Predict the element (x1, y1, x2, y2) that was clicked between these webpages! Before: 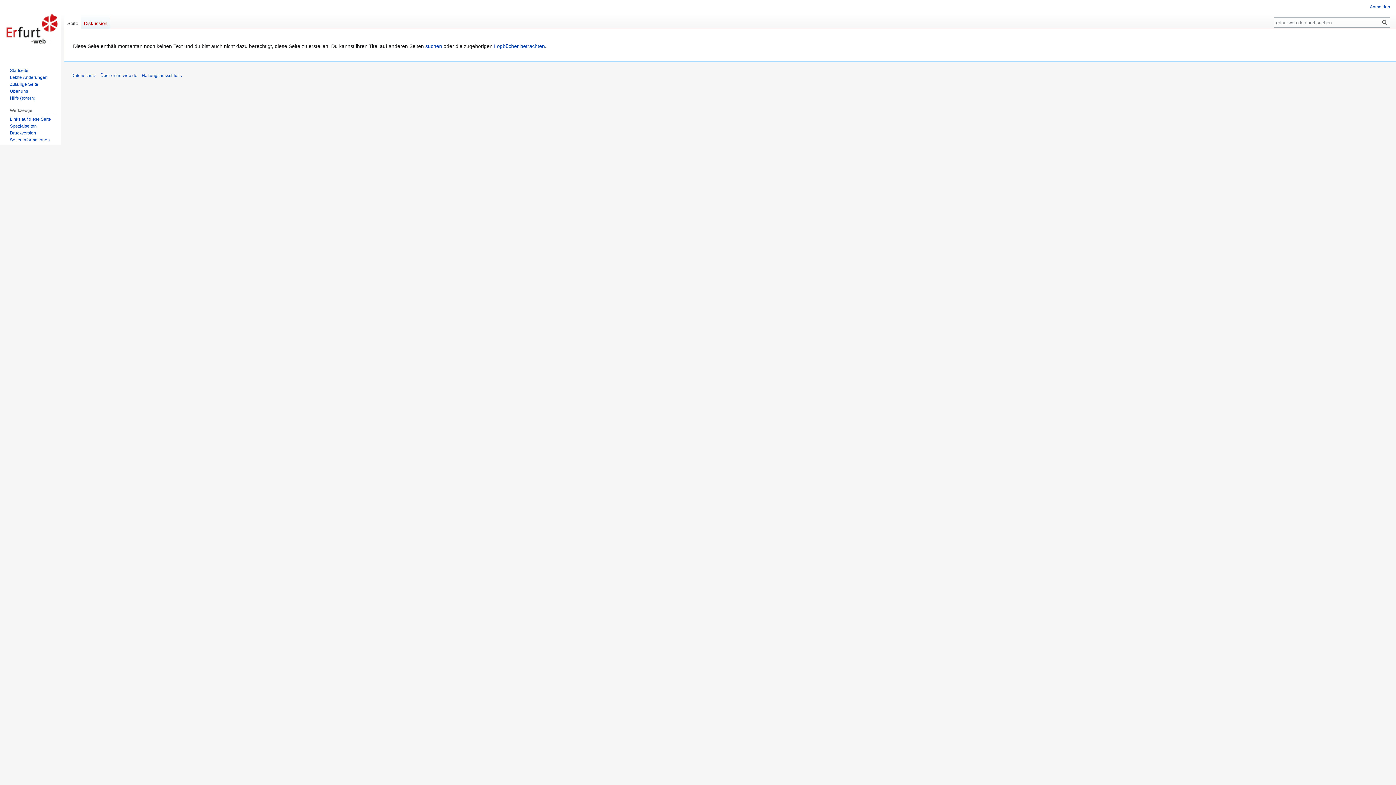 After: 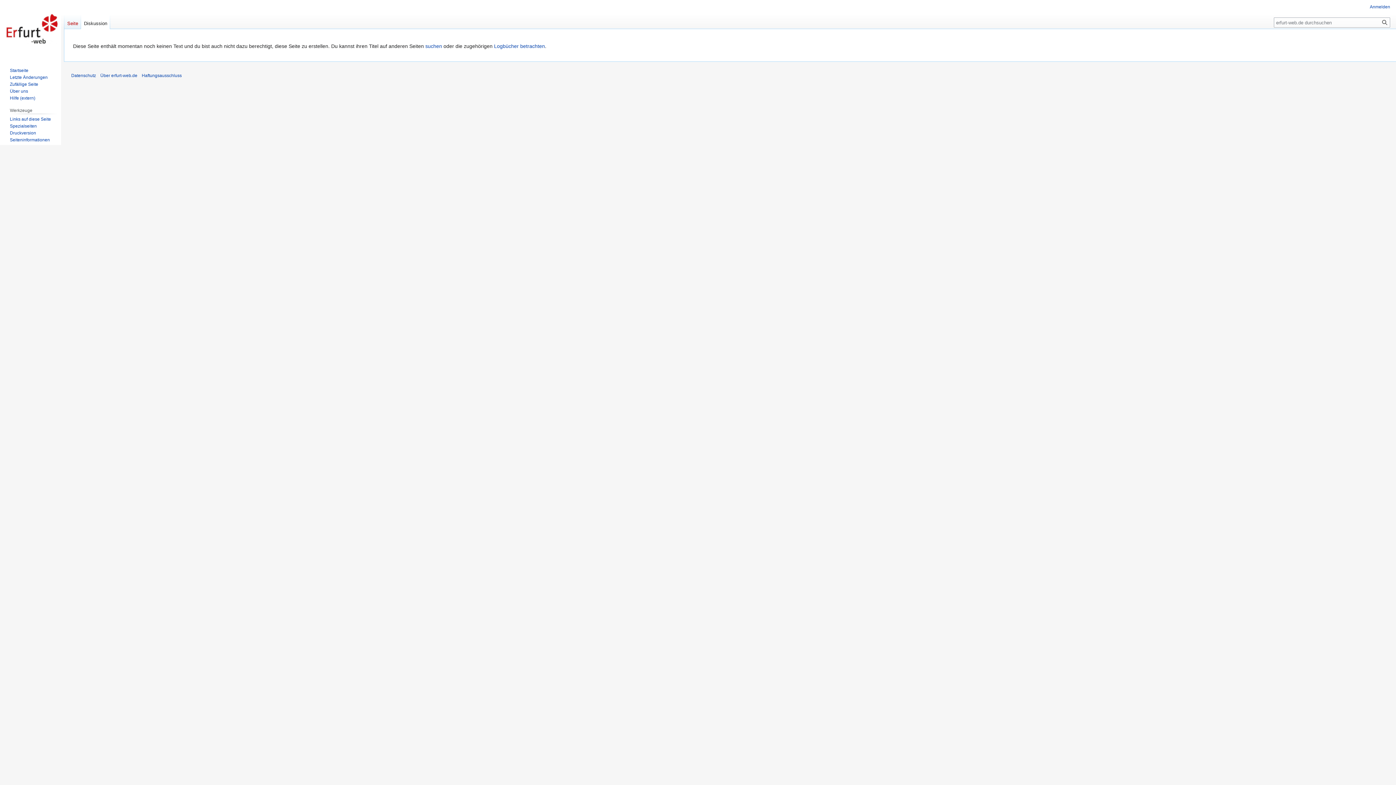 Action: label: Diskussion bbox: (81, 14, 110, 29)